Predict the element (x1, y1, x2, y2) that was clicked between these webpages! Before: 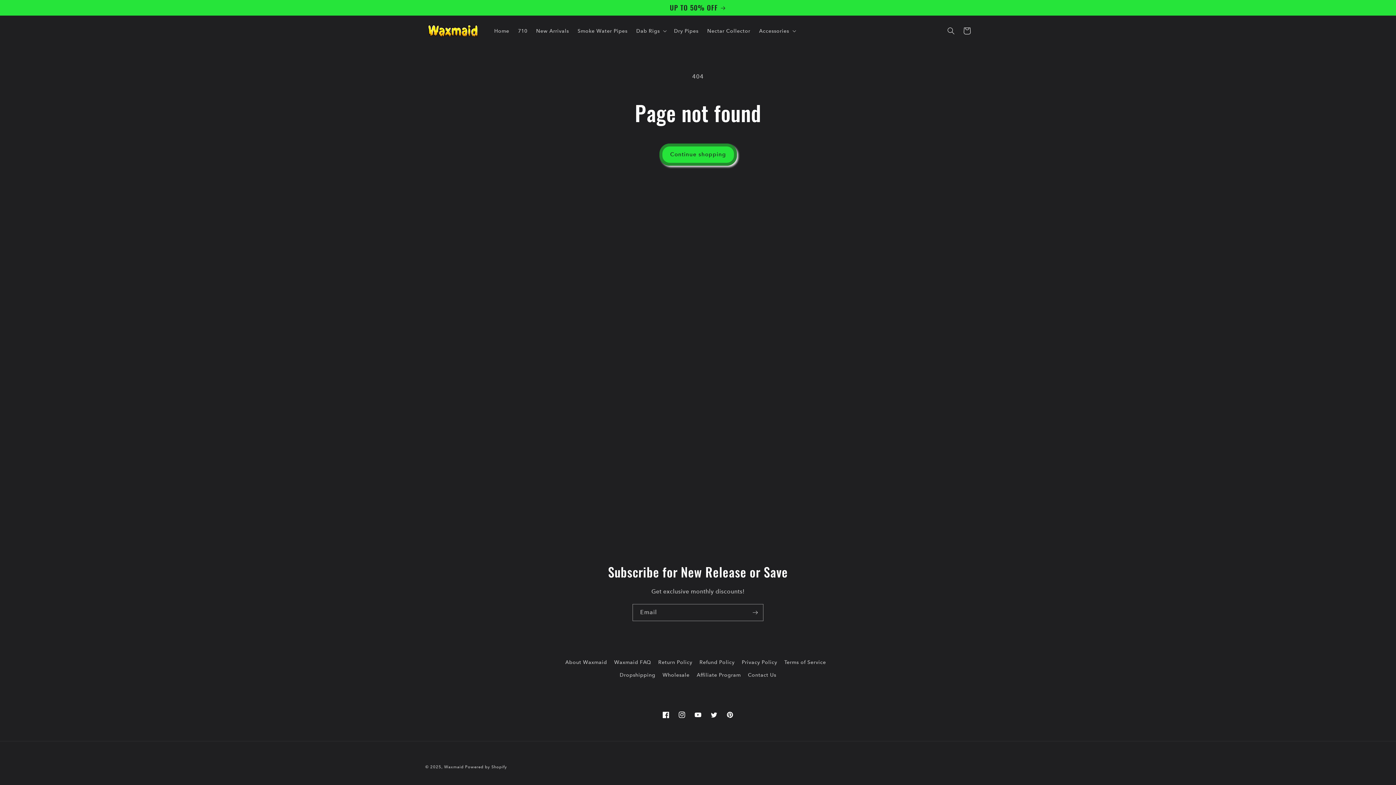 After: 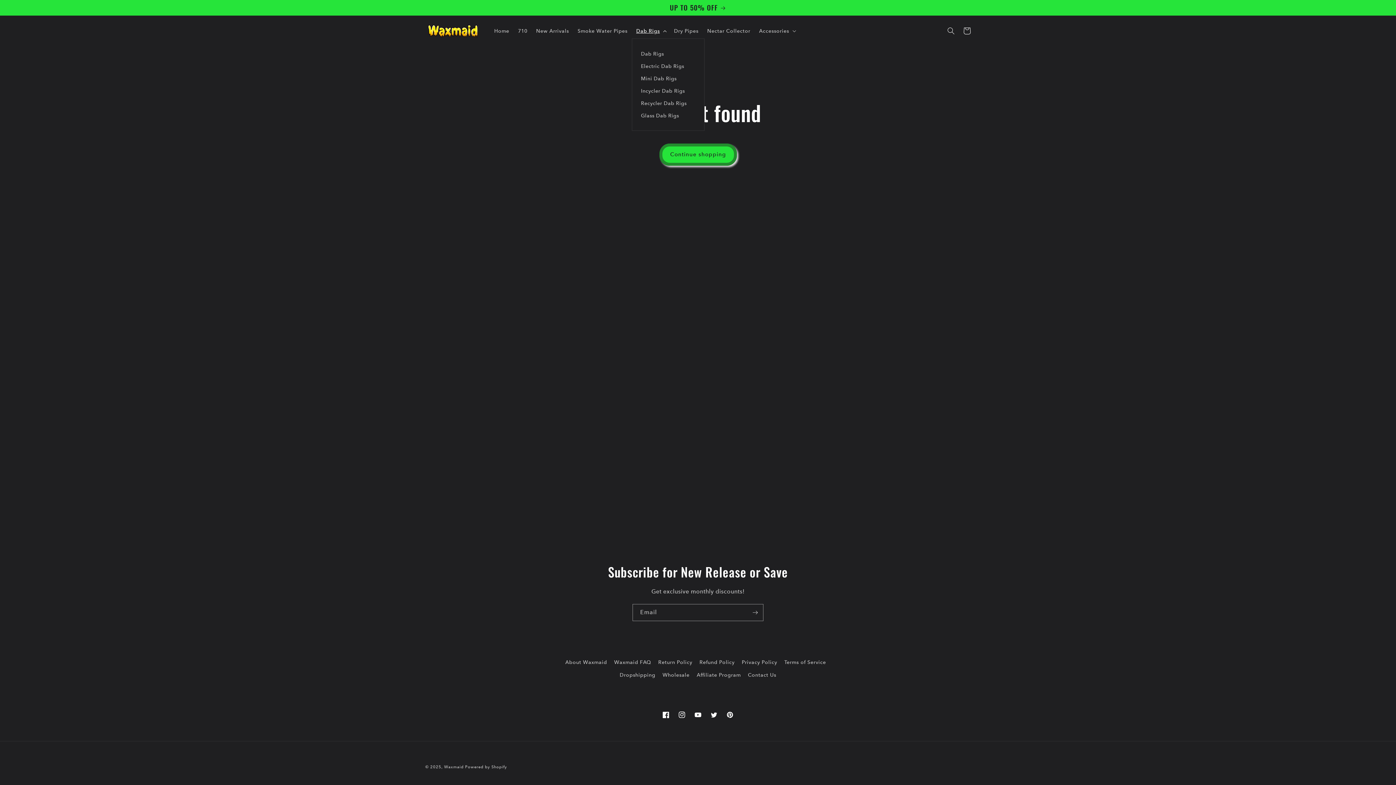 Action: bbox: (632, 23, 669, 38) label: Dab Rigs